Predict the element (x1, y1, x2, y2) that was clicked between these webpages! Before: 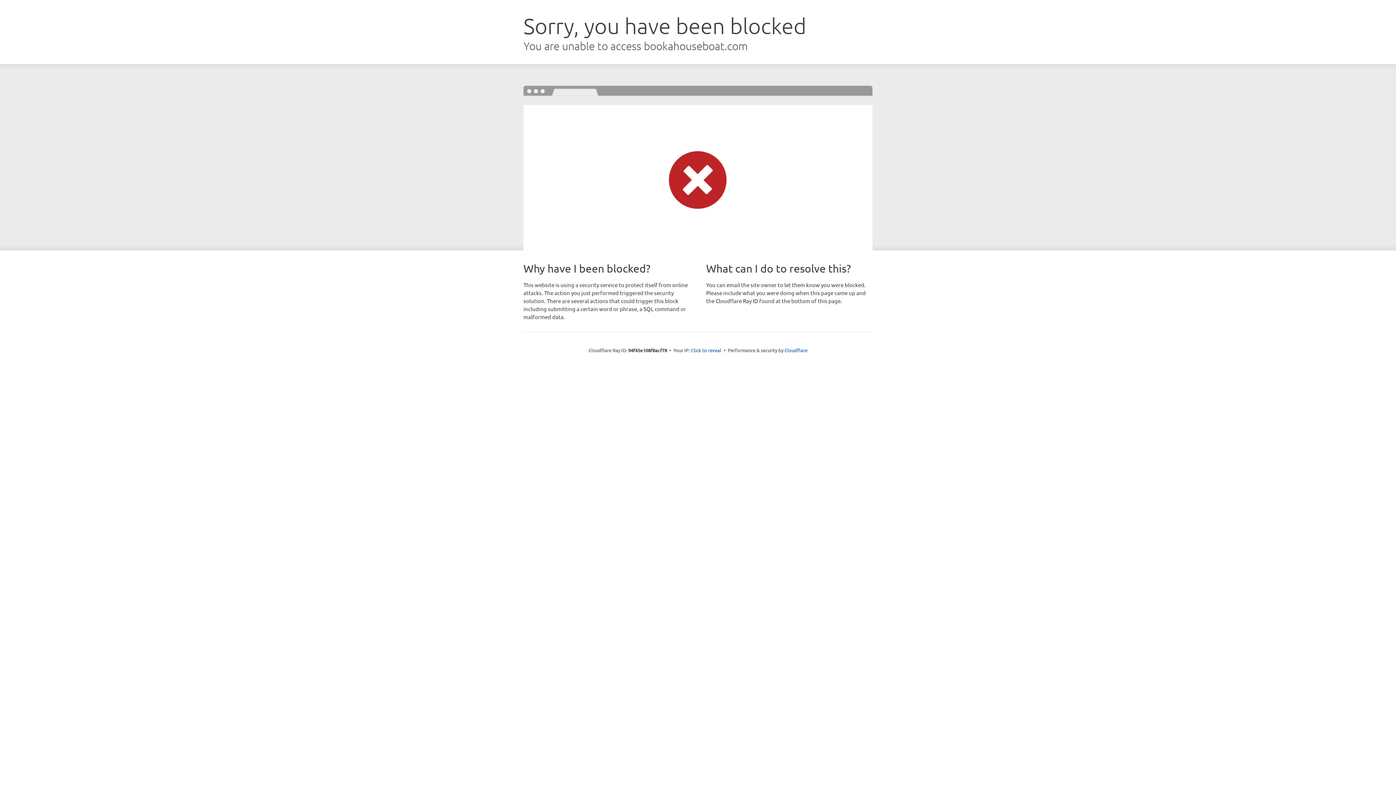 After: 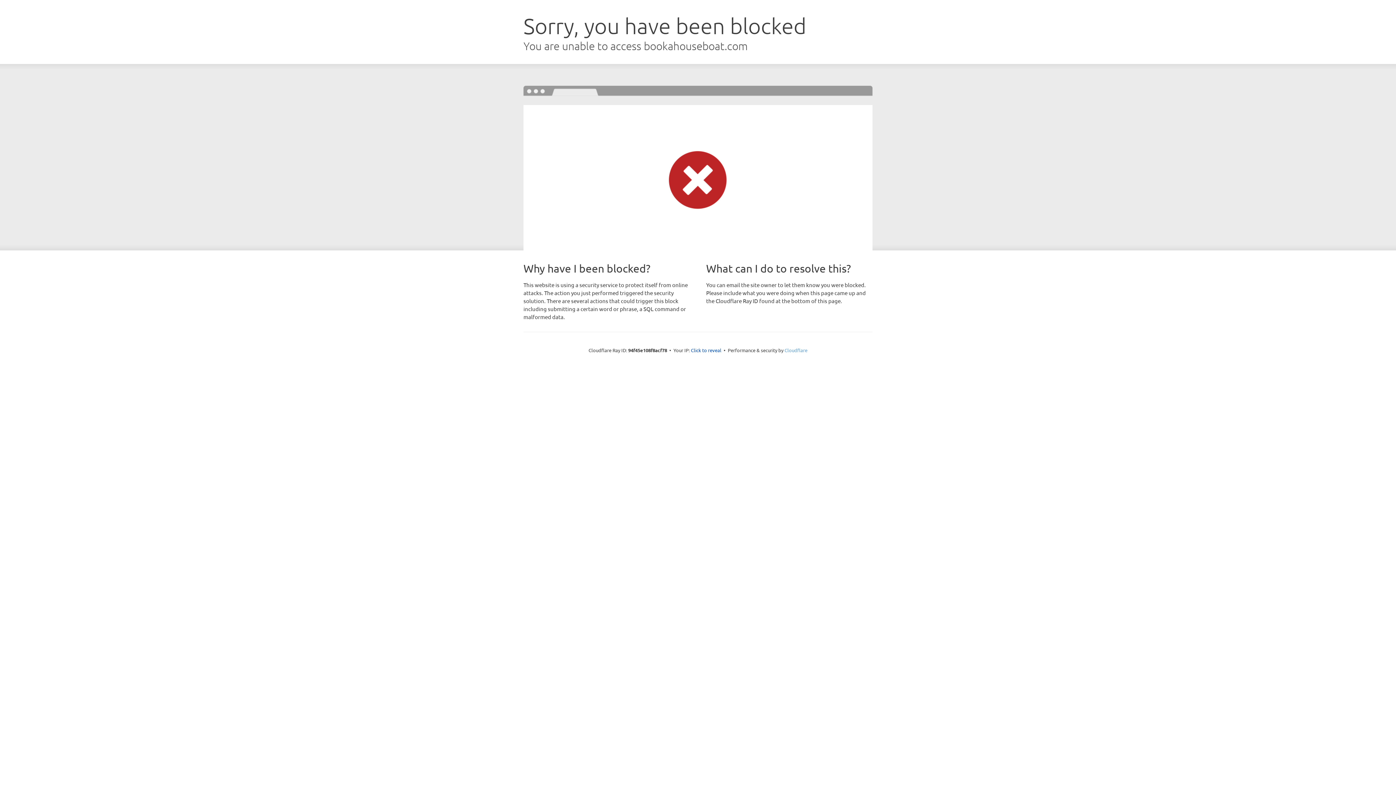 Action: label: Cloudflare bbox: (784, 347, 807, 353)